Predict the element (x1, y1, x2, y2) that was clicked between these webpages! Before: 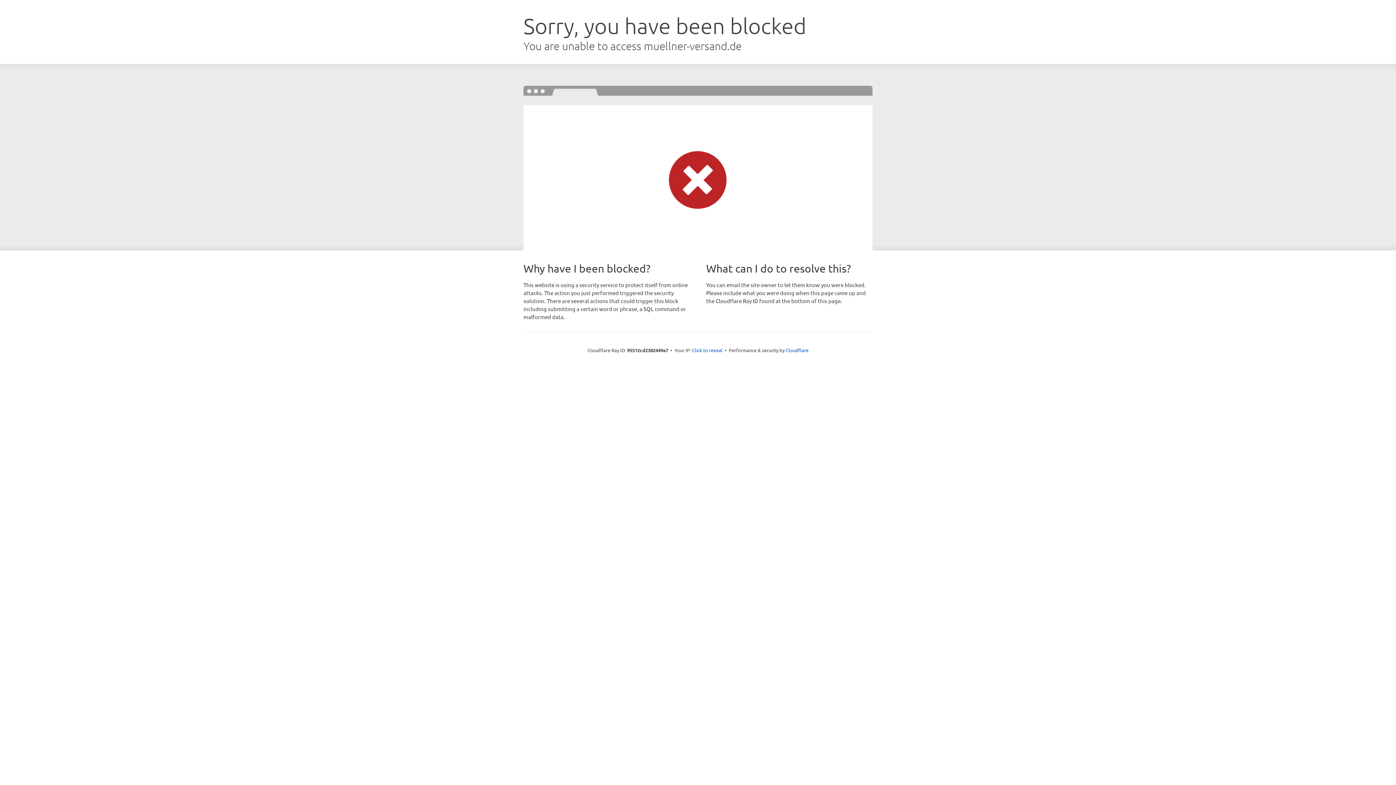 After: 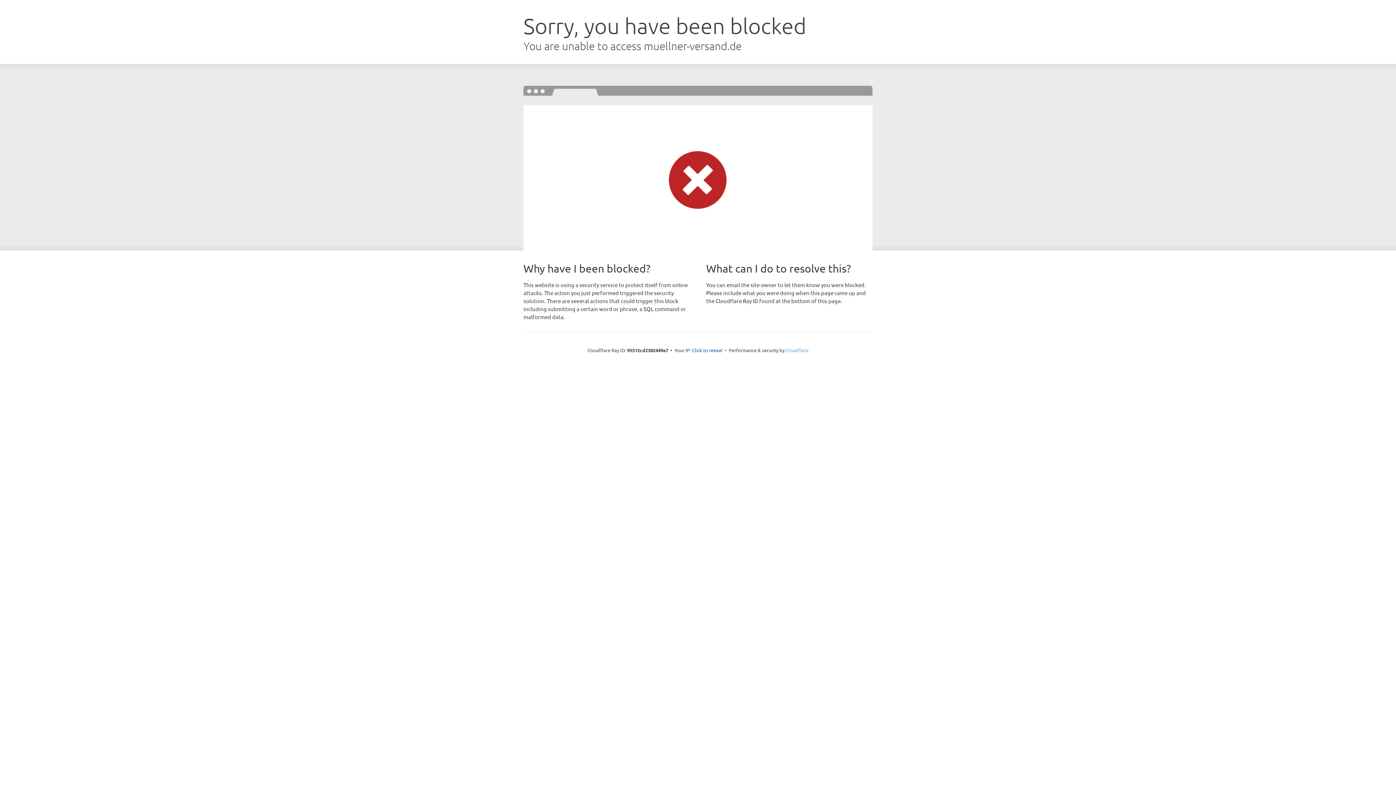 Action: label: Cloudflare bbox: (785, 347, 808, 353)